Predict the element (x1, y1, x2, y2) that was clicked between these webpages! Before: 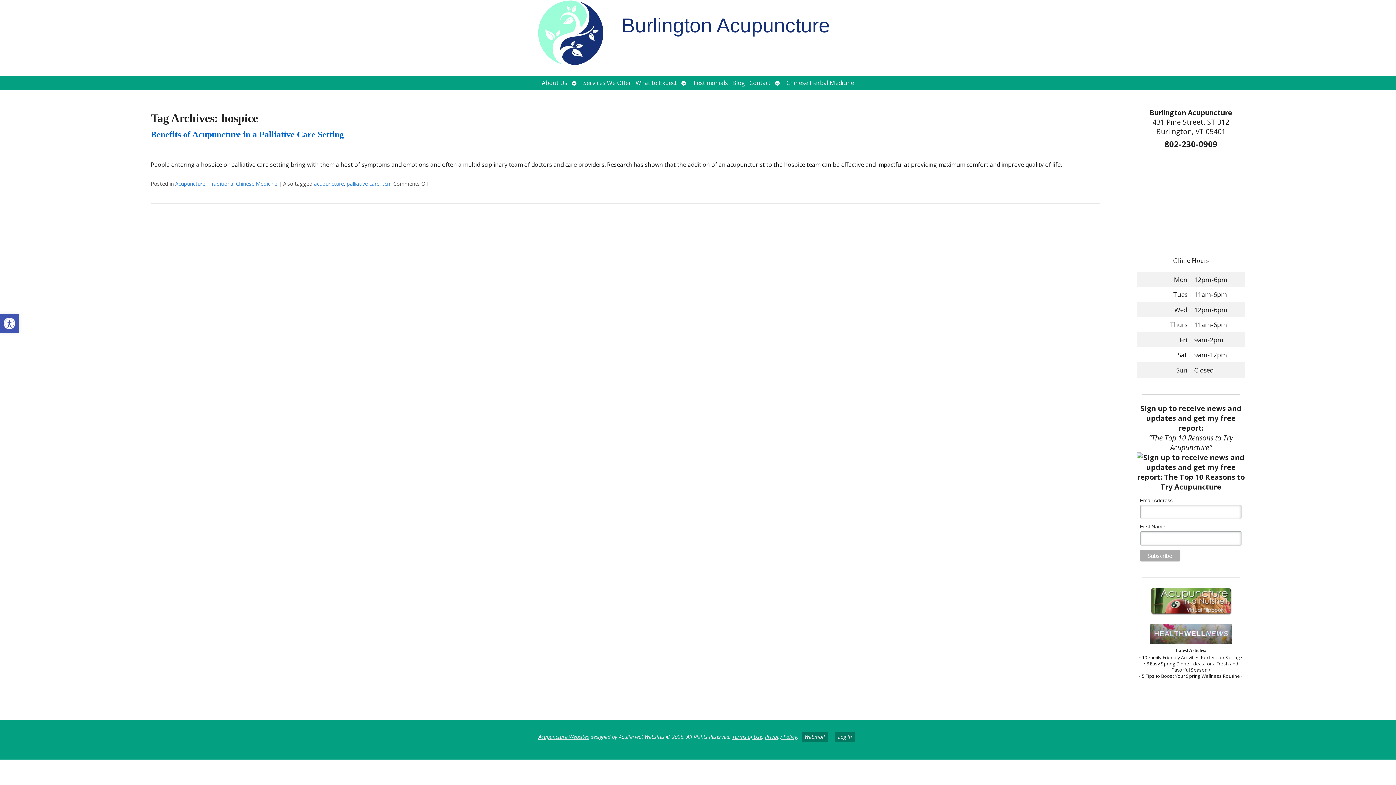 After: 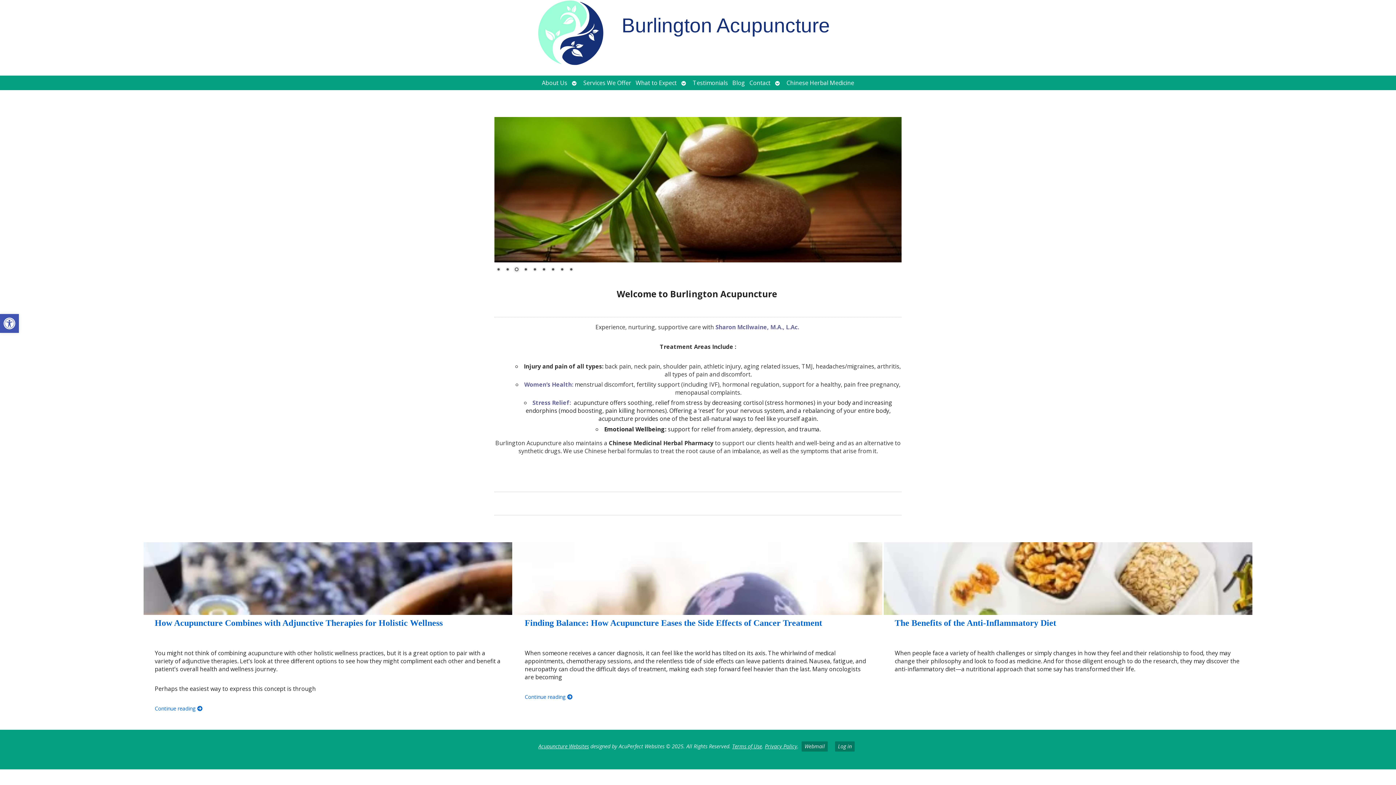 Action: label: Burlington Acupuncture bbox: (0, 0, 1396, 75)